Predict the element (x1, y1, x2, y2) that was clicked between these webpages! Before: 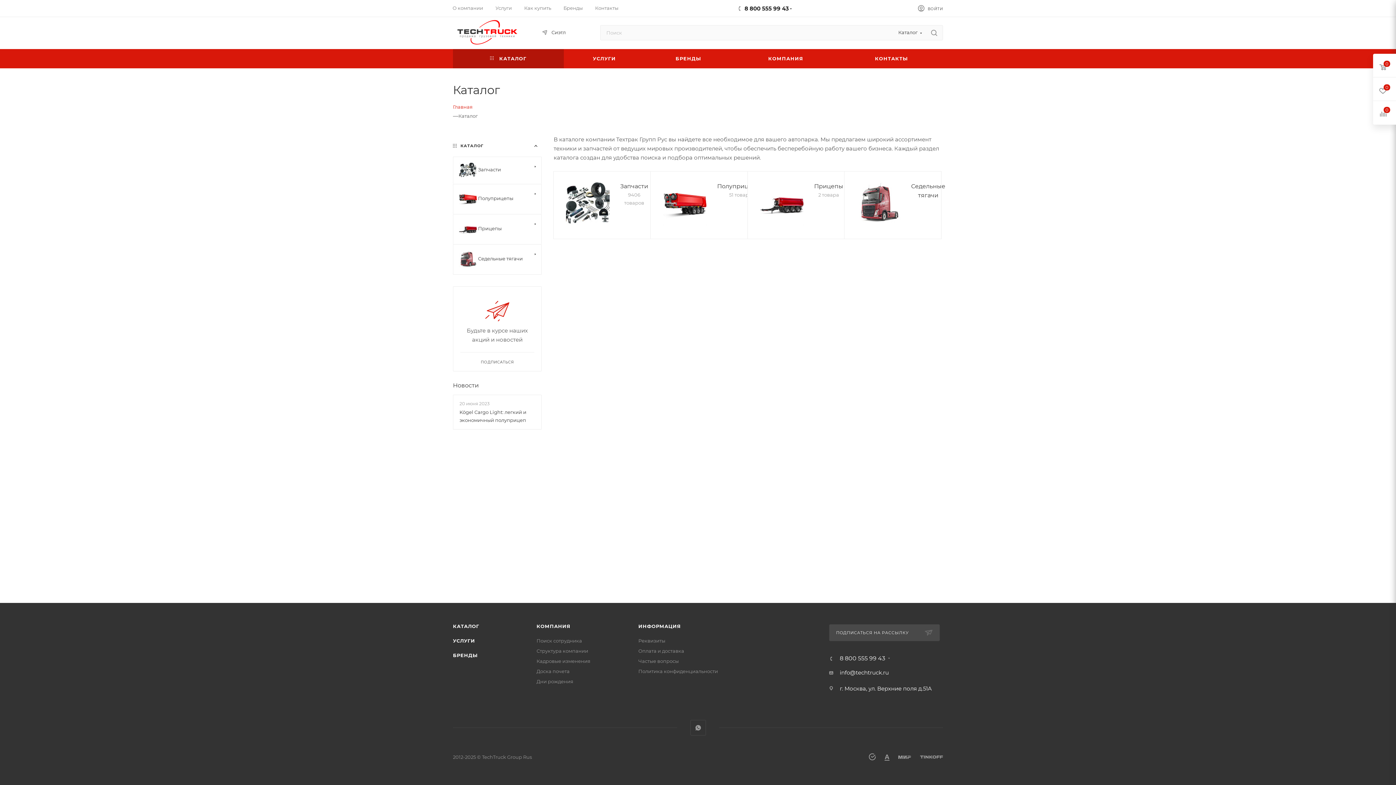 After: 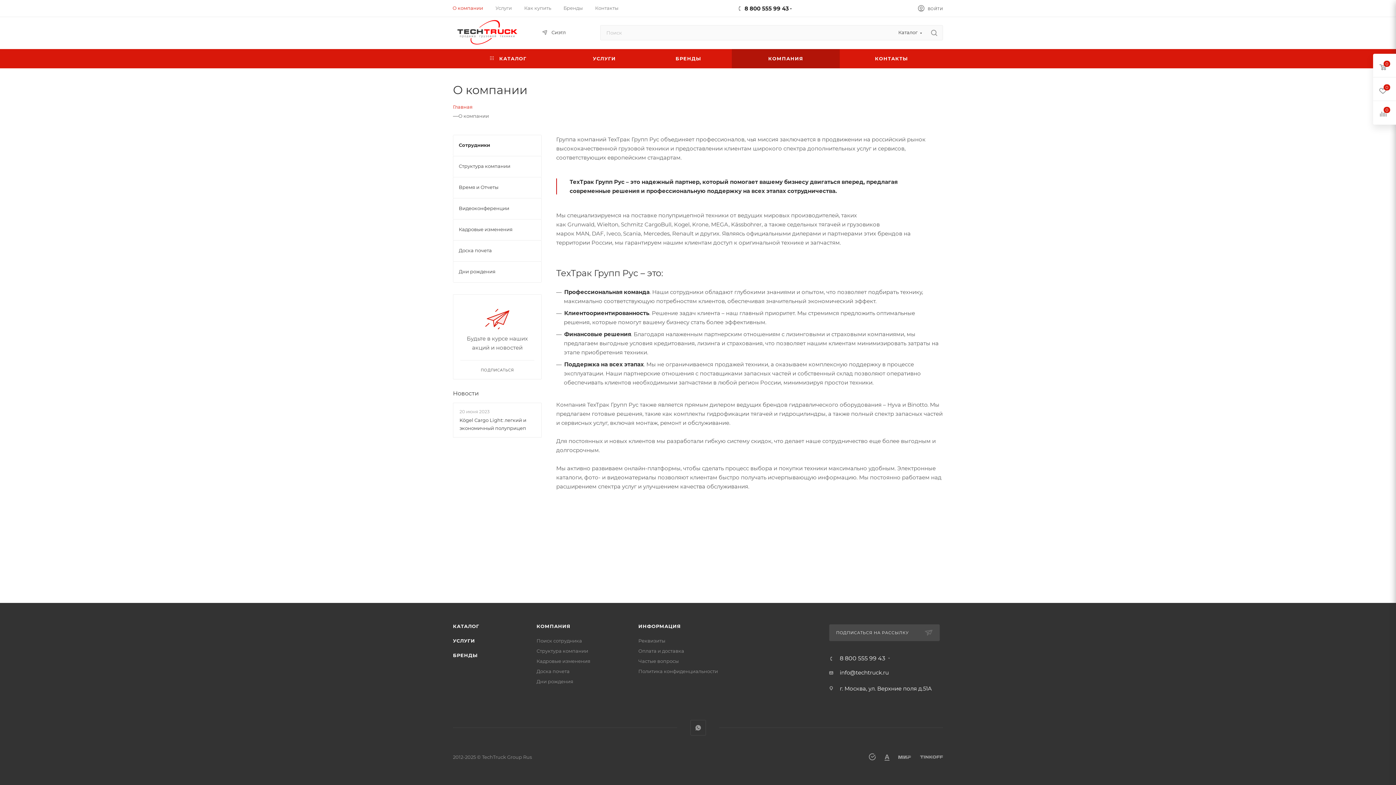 Action: label: КОМПАНИЯ bbox: (536, 623, 570, 629)